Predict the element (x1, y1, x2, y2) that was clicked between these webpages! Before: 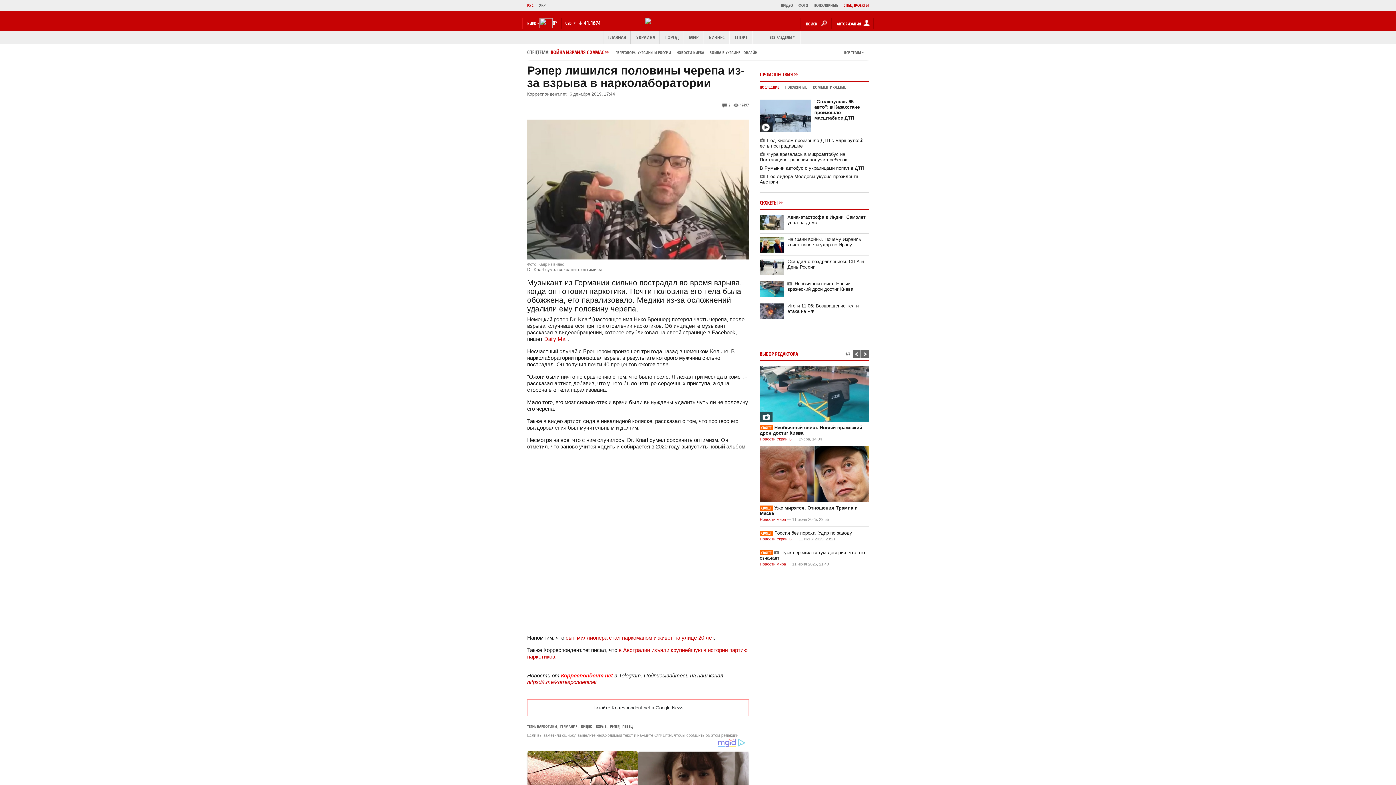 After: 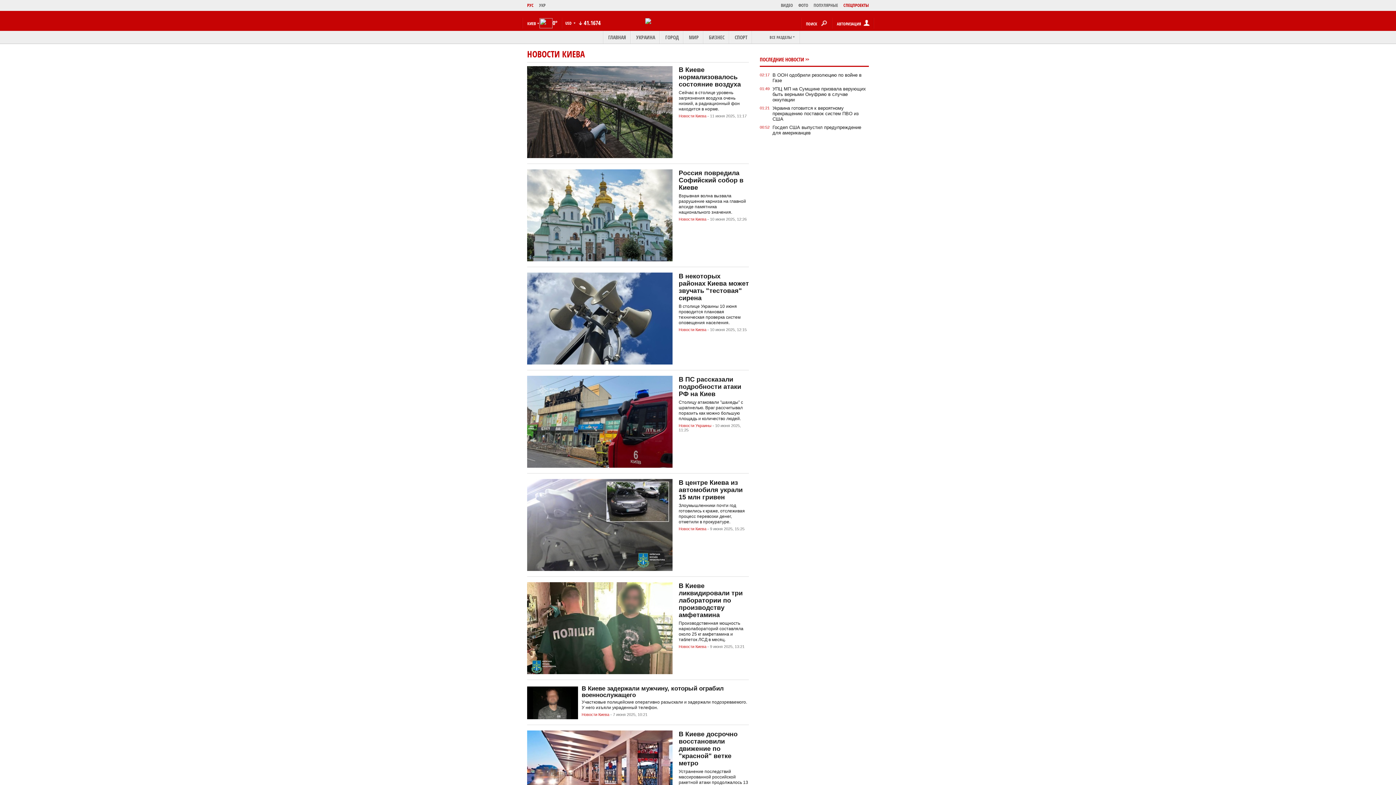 Action: bbox: (676, 49, 704, 55) label: НОВОСТИ КИЕВА